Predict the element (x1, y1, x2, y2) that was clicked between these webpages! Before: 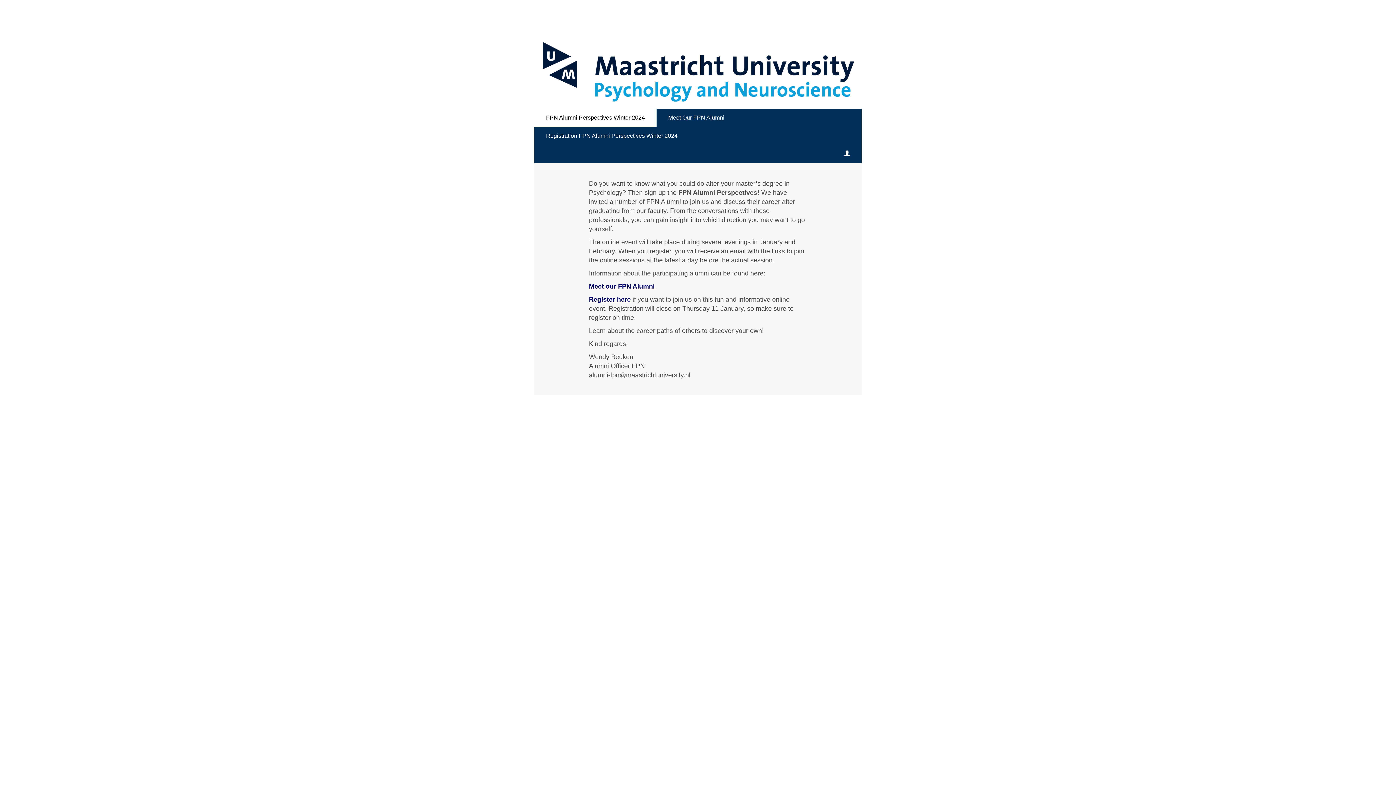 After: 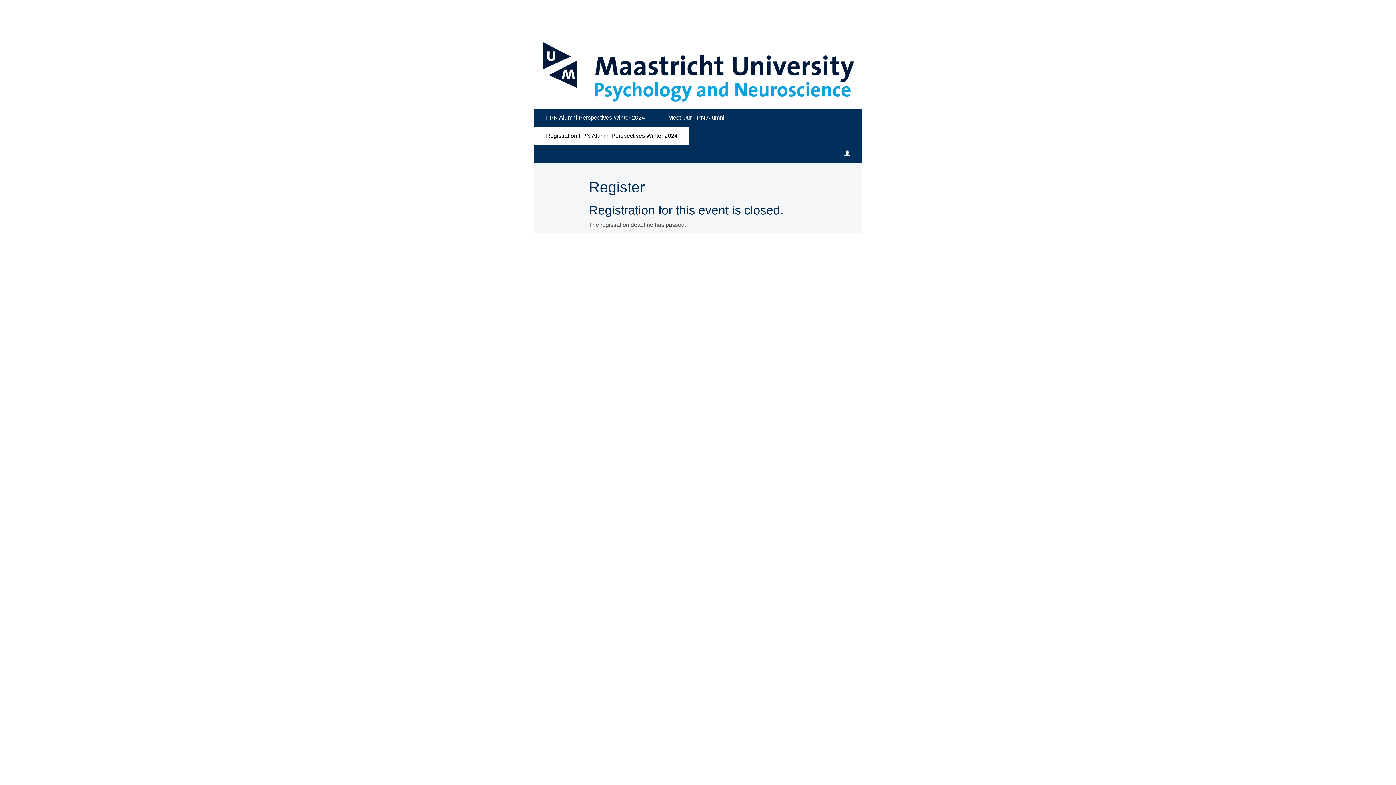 Action: bbox: (589, 296, 630, 303) label: Register here